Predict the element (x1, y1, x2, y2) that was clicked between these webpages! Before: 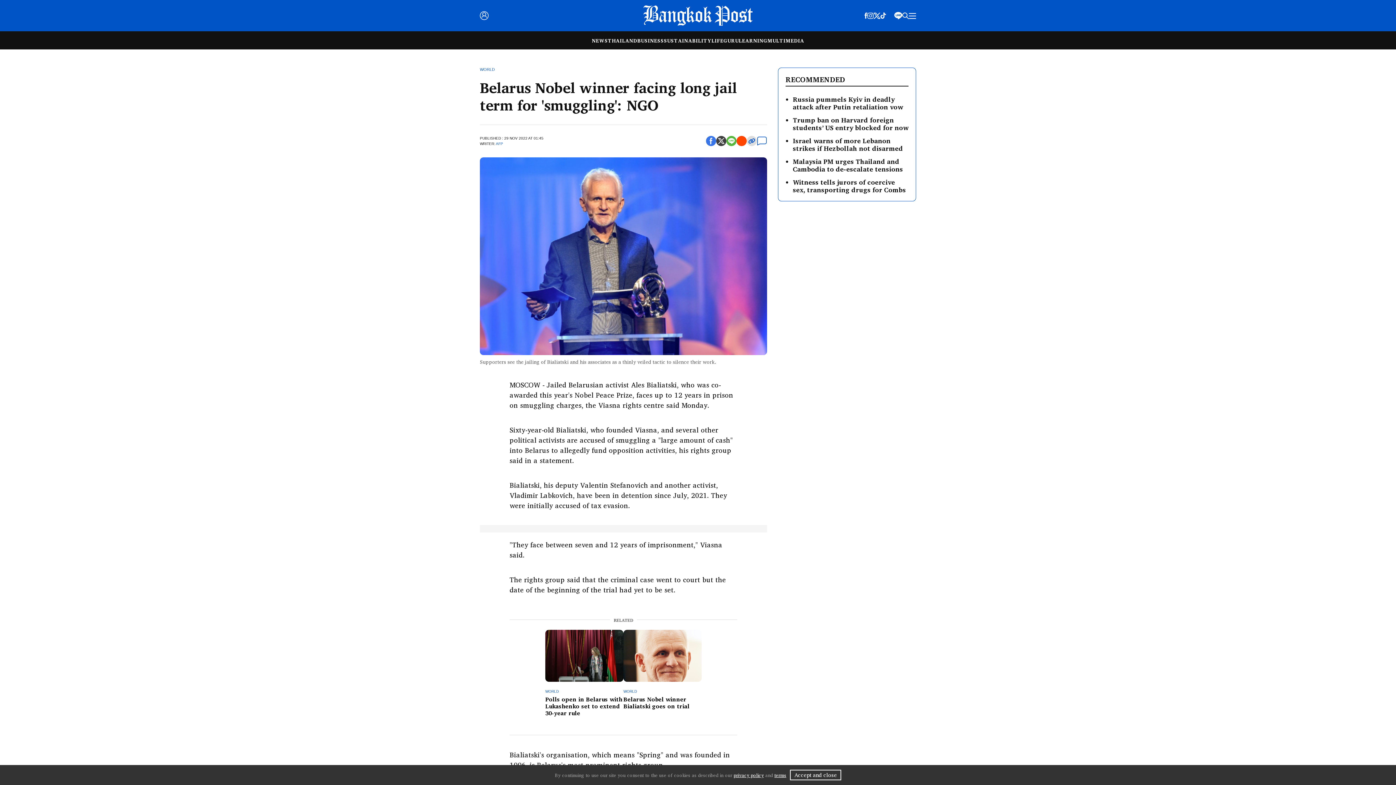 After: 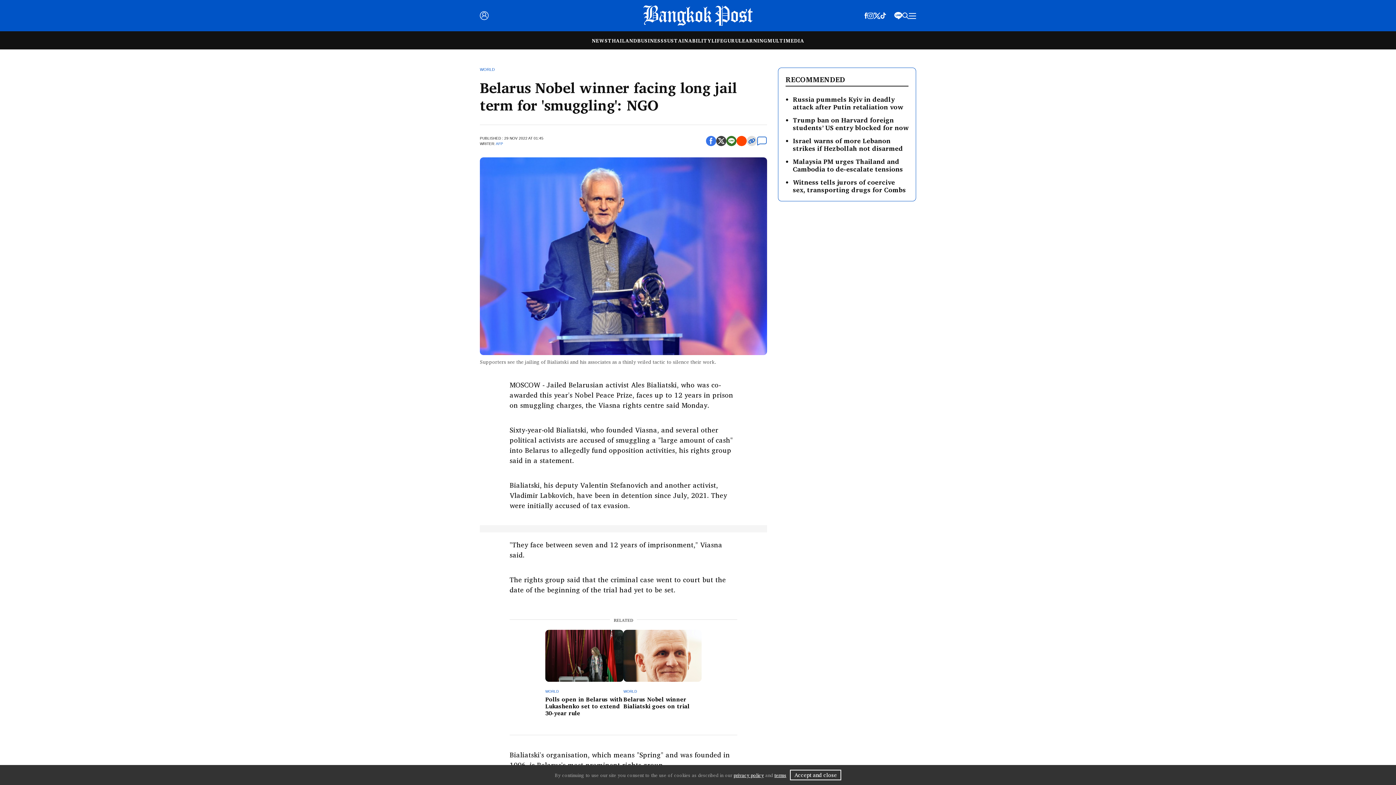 Action: bbox: (726, 136, 736, 146)